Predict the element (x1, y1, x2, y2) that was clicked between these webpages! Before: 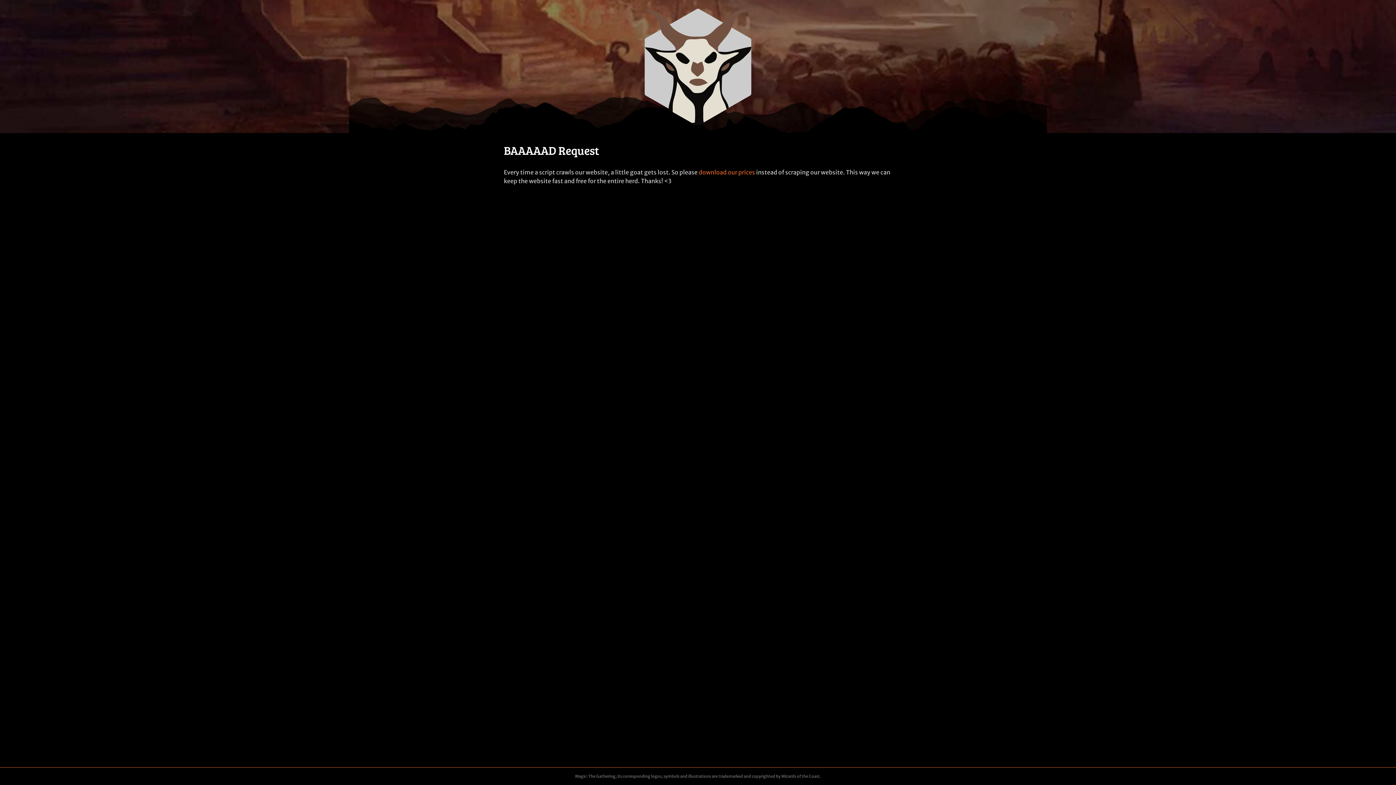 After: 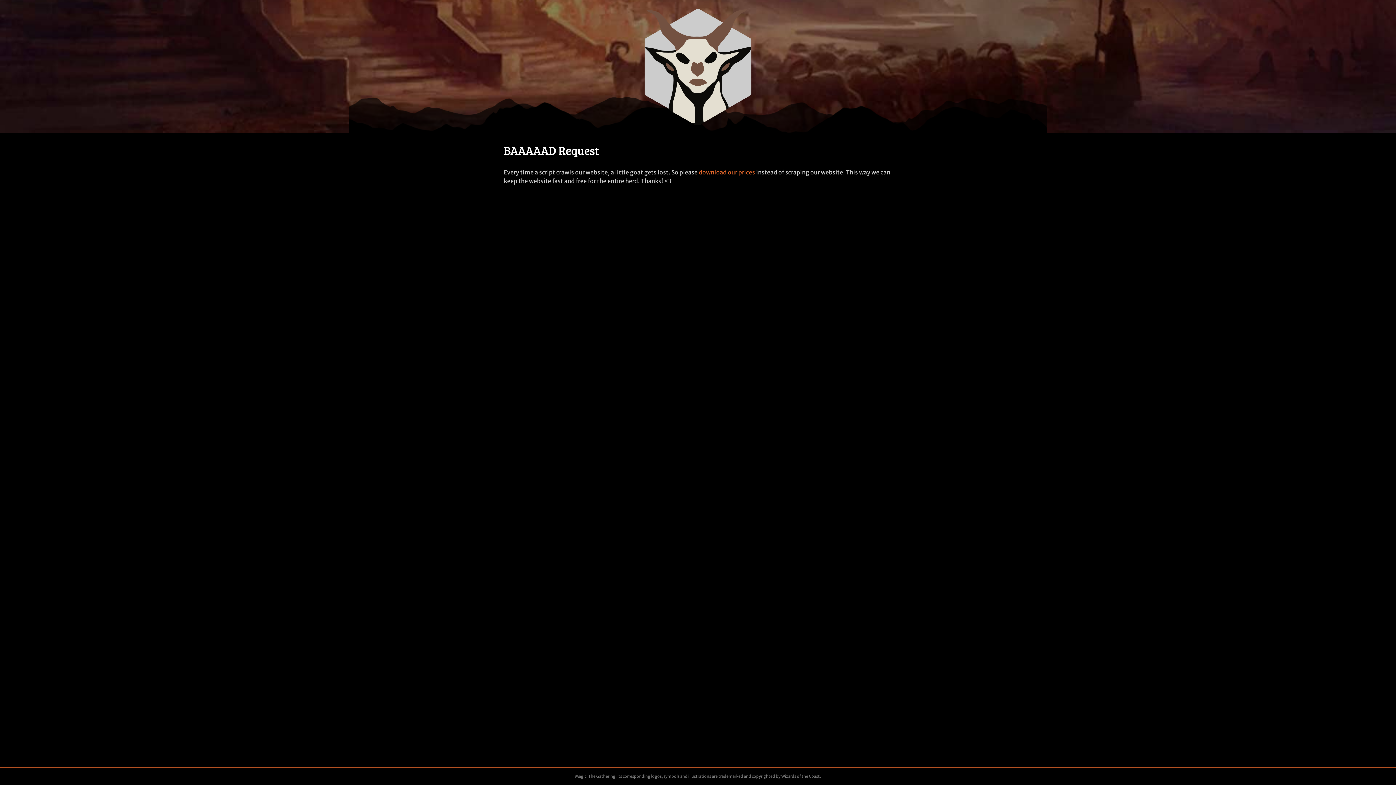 Action: bbox: (698, 168, 755, 176) label: download our prices